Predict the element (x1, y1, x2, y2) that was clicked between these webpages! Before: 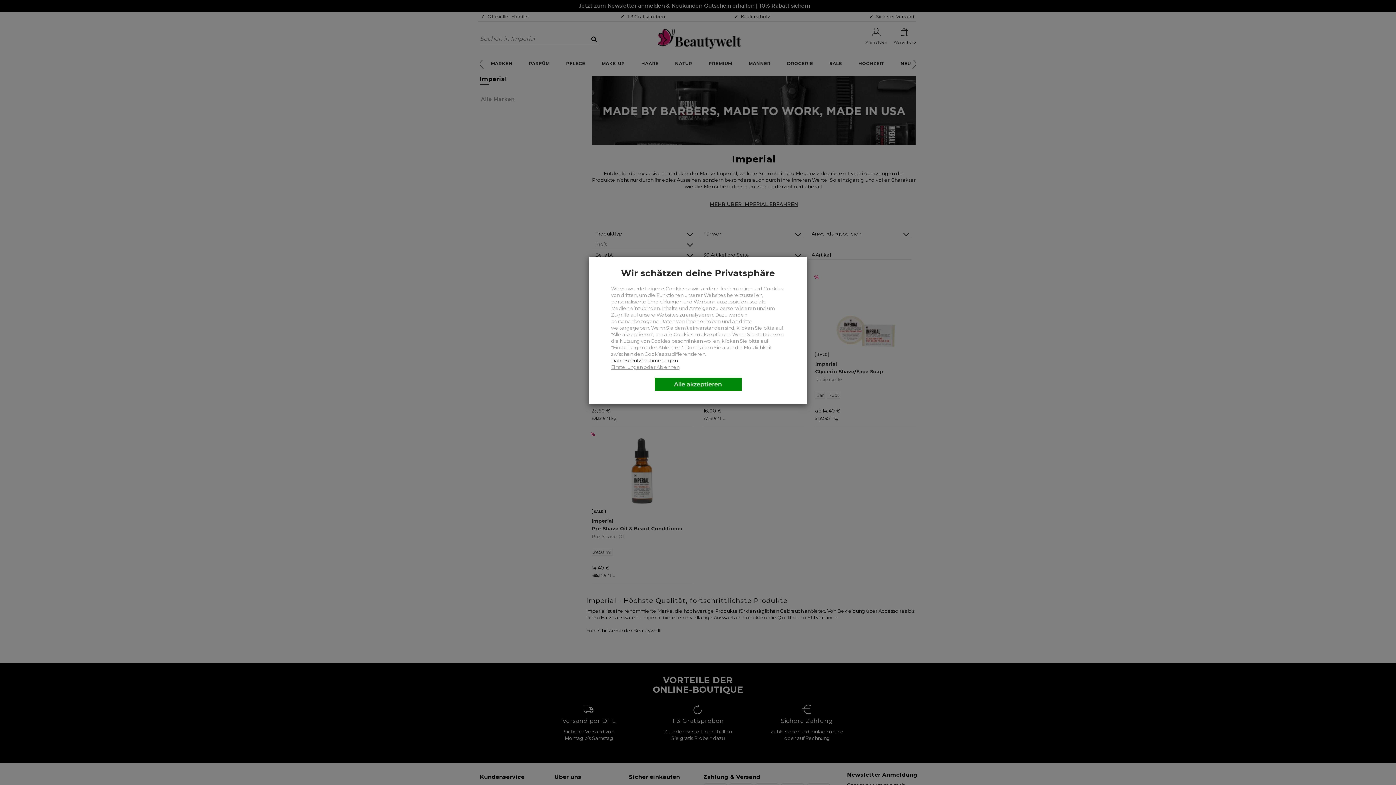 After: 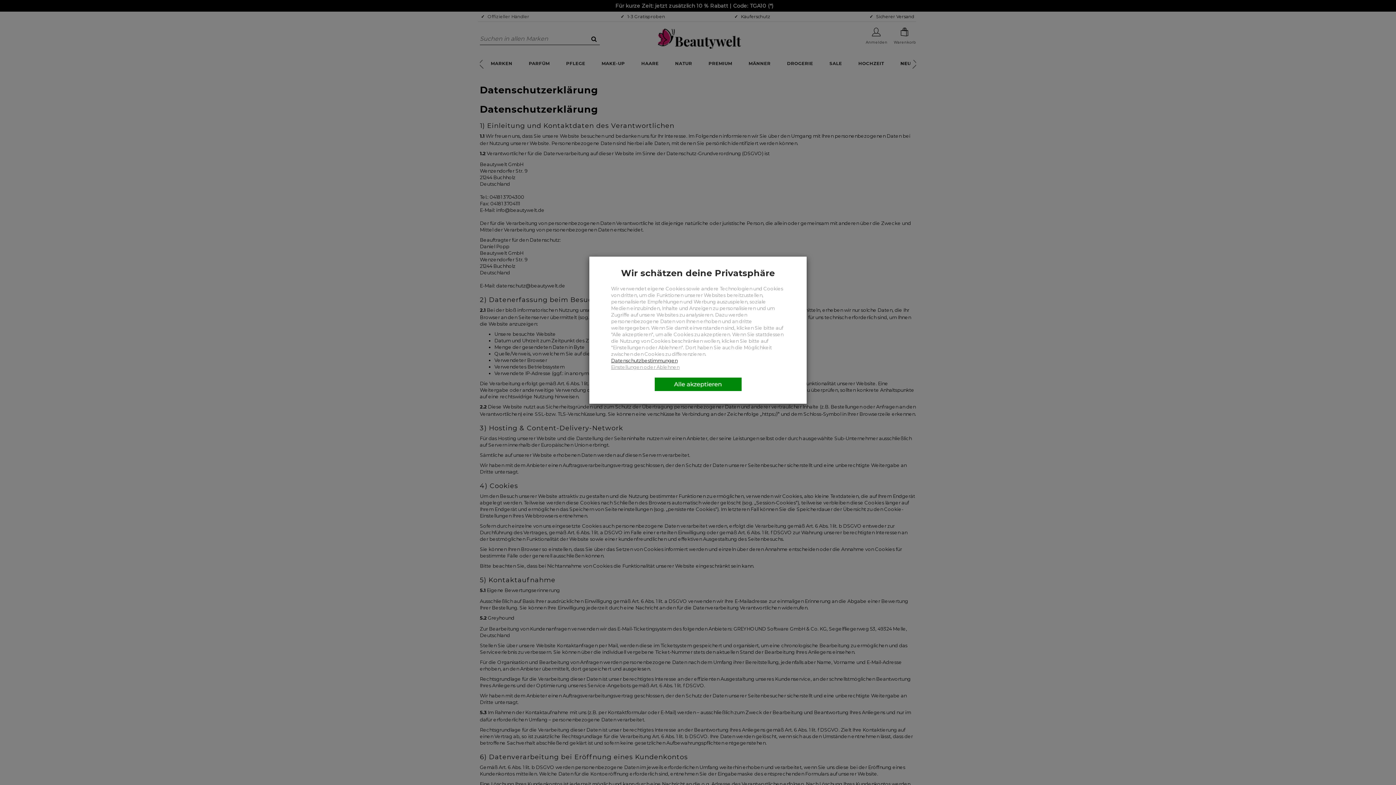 Action: bbox: (611, 357, 677, 363) label: Datenschutzbestimmungen